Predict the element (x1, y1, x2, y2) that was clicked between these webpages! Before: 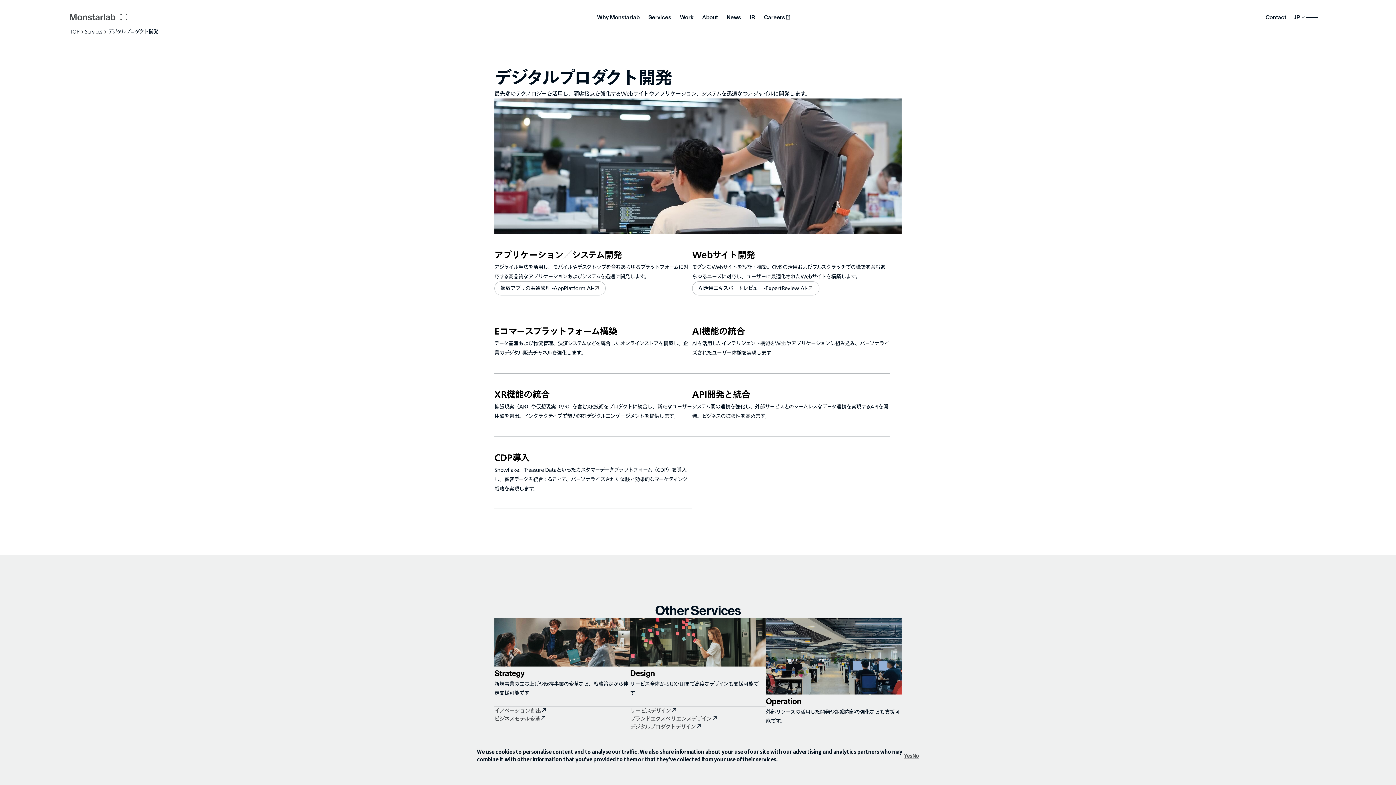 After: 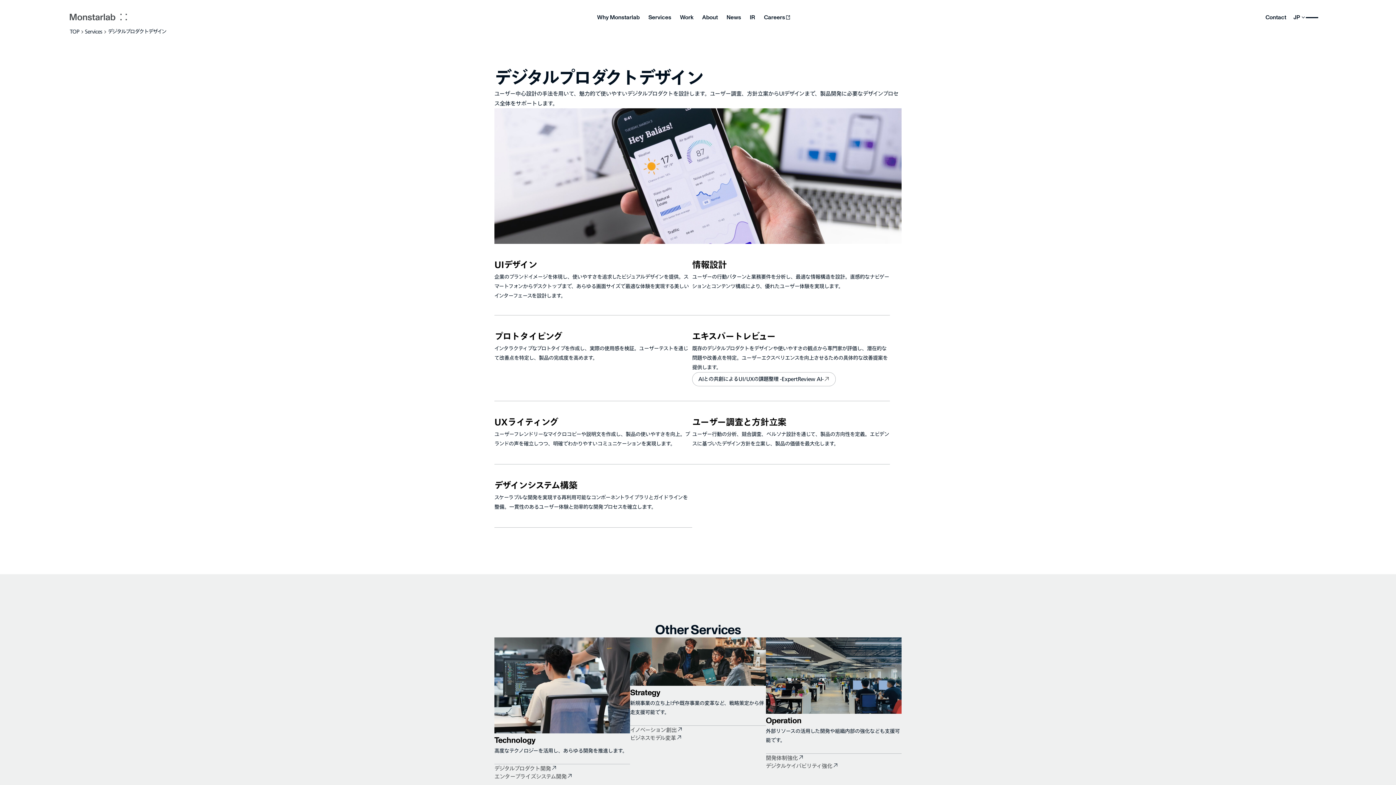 Action: label: デジタルプロダクトデザイン bbox: (630, 722, 766, 730)